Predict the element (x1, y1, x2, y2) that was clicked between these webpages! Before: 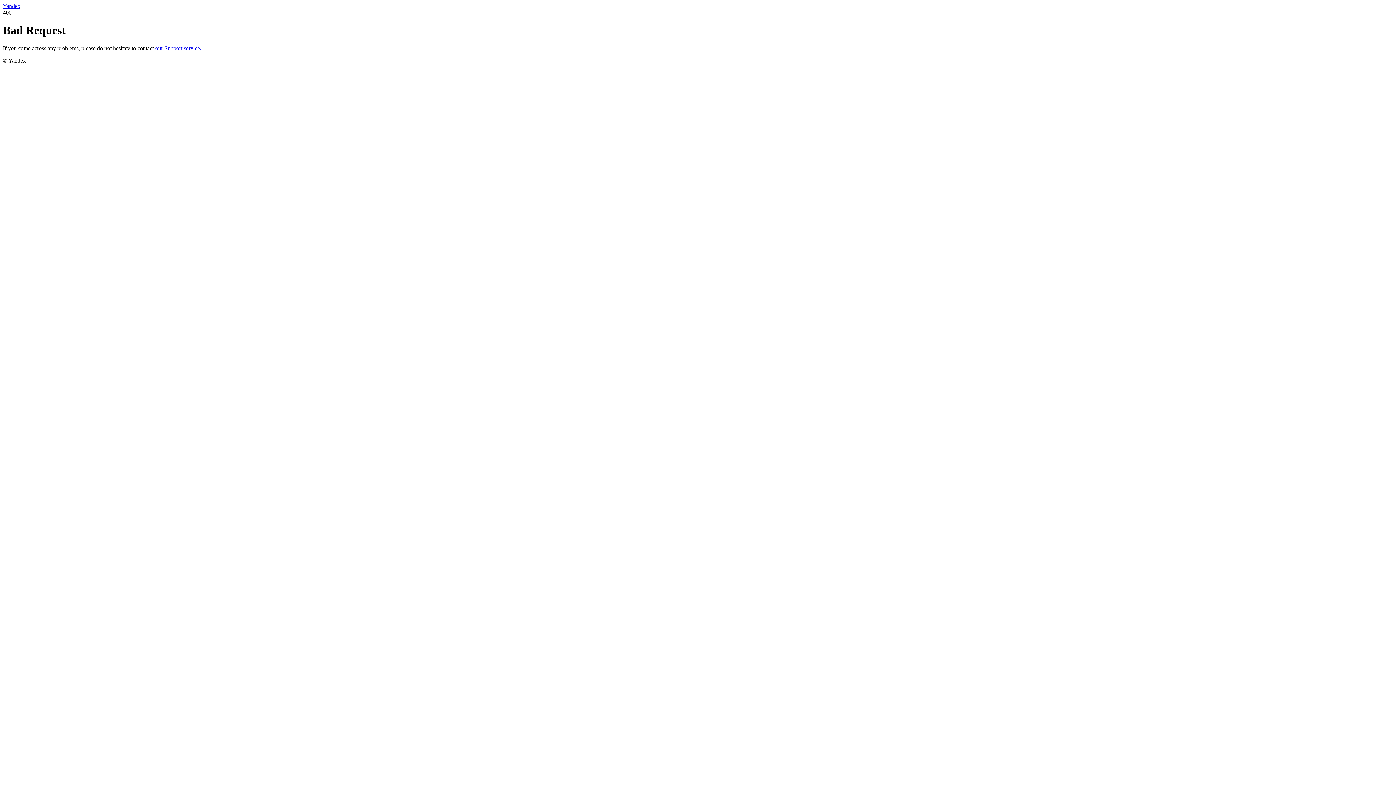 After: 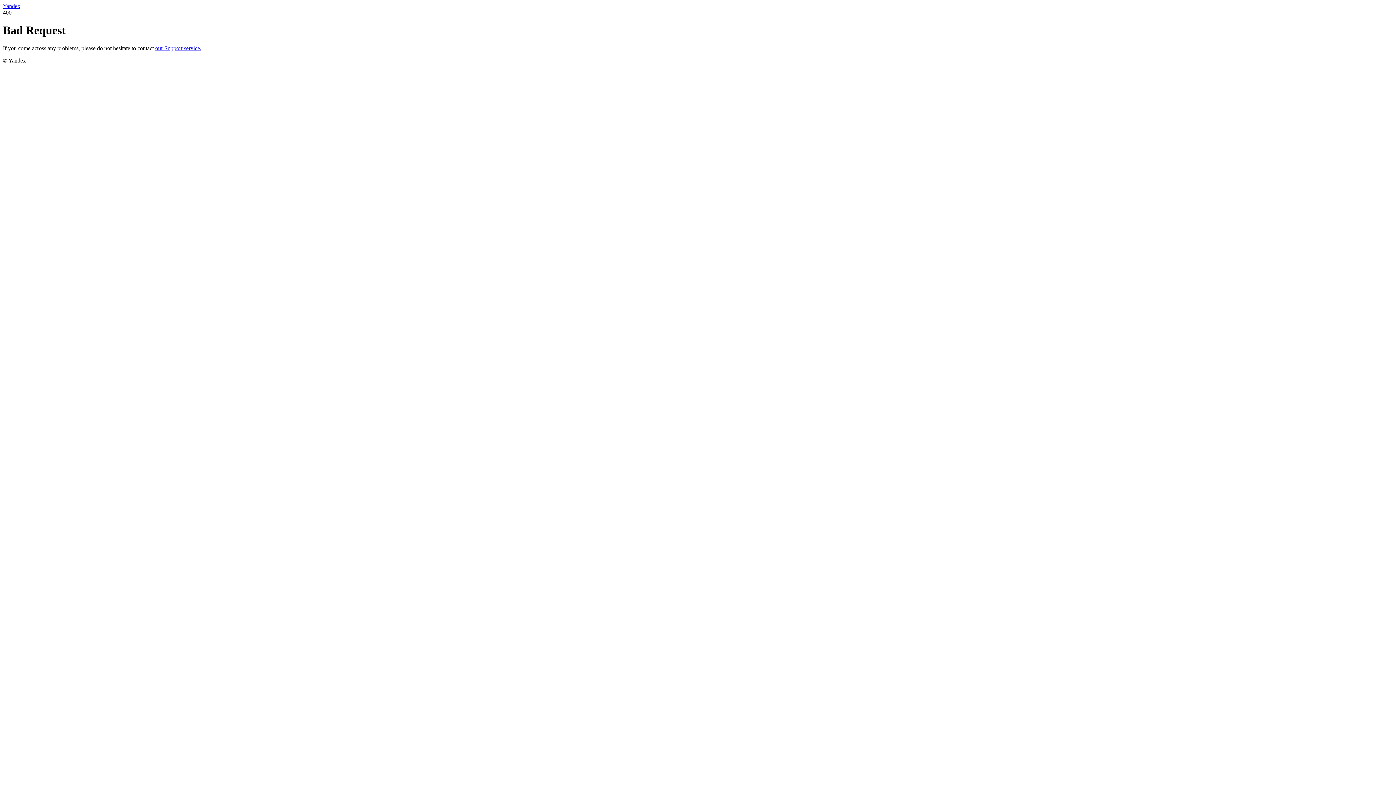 Action: label: our Support service. bbox: (155, 45, 201, 51)